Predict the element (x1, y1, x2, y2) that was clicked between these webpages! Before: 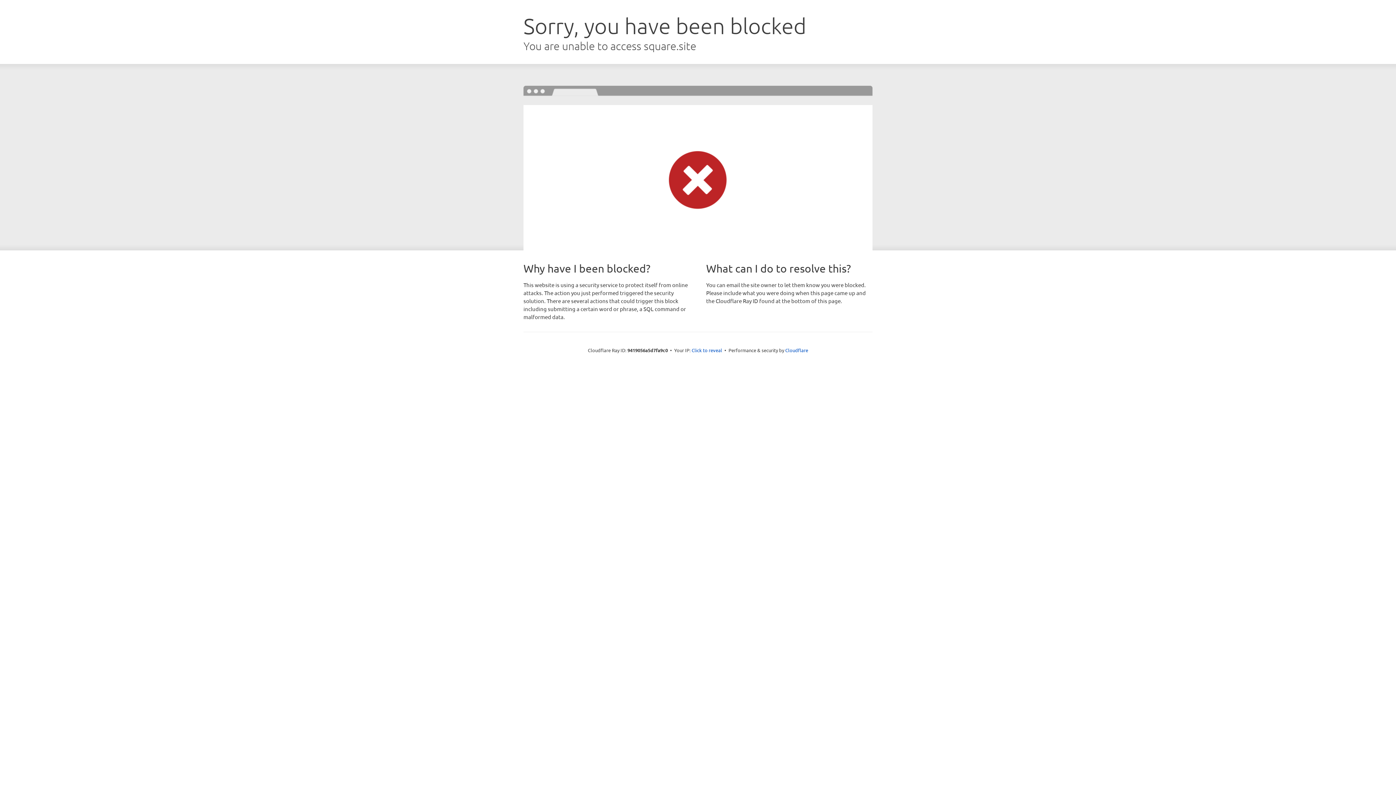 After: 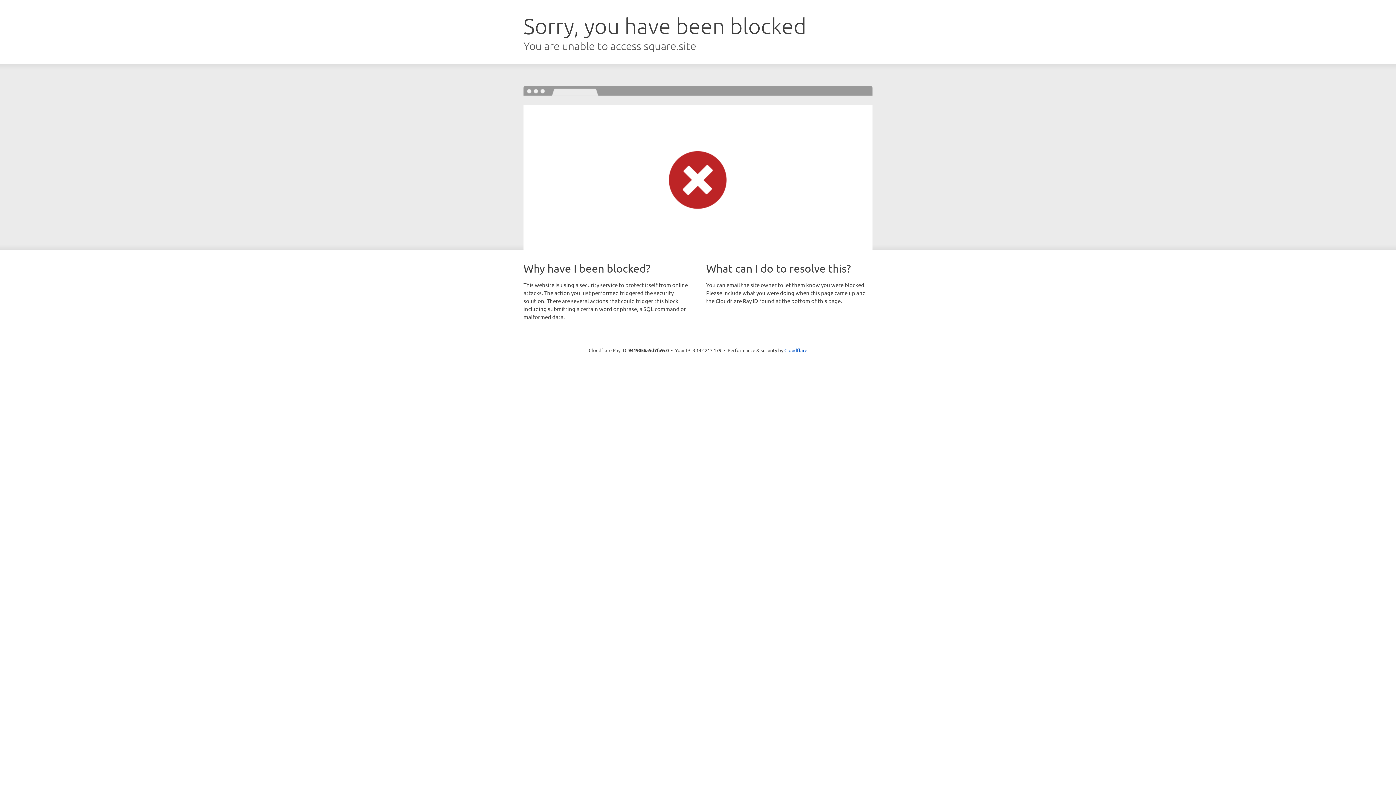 Action: label: Click to reveal bbox: (691, 346, 722, 353)